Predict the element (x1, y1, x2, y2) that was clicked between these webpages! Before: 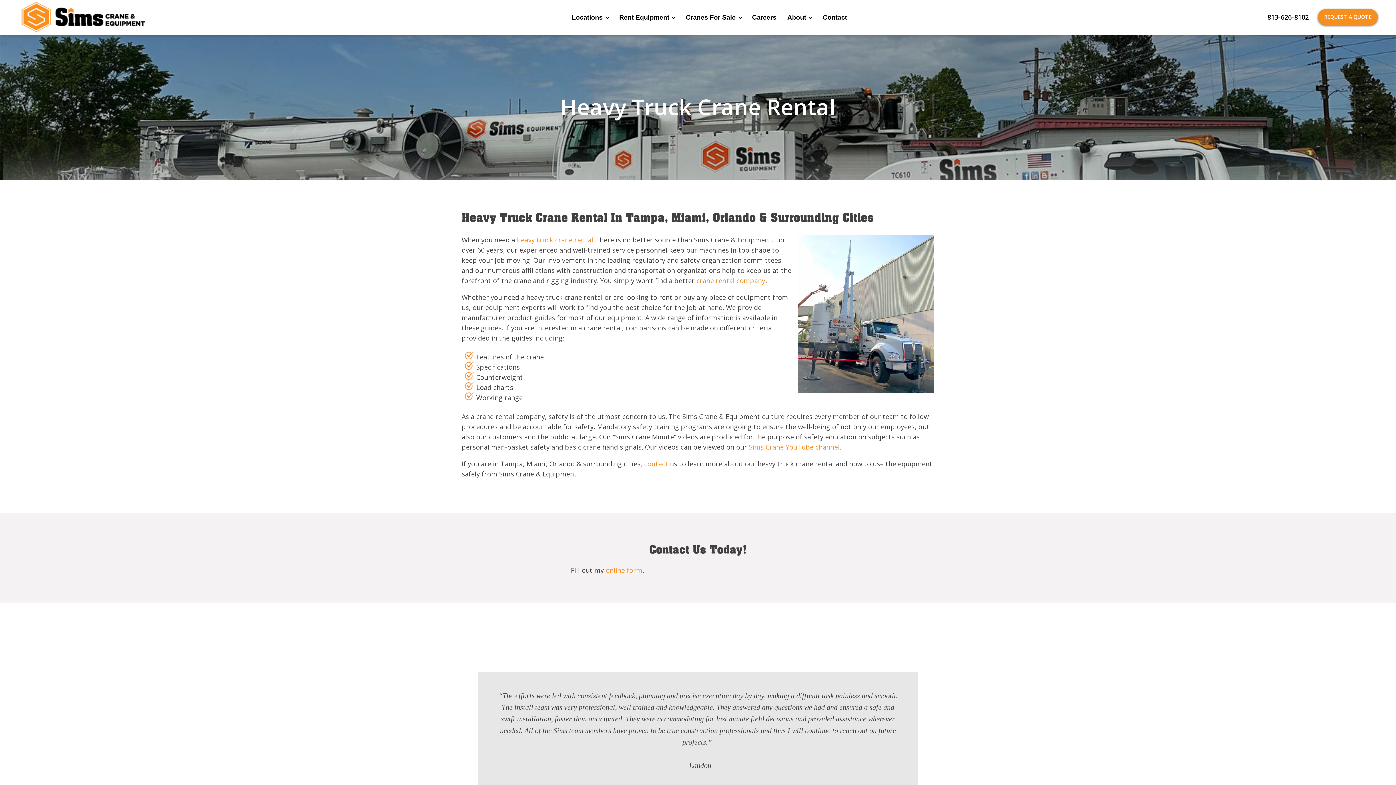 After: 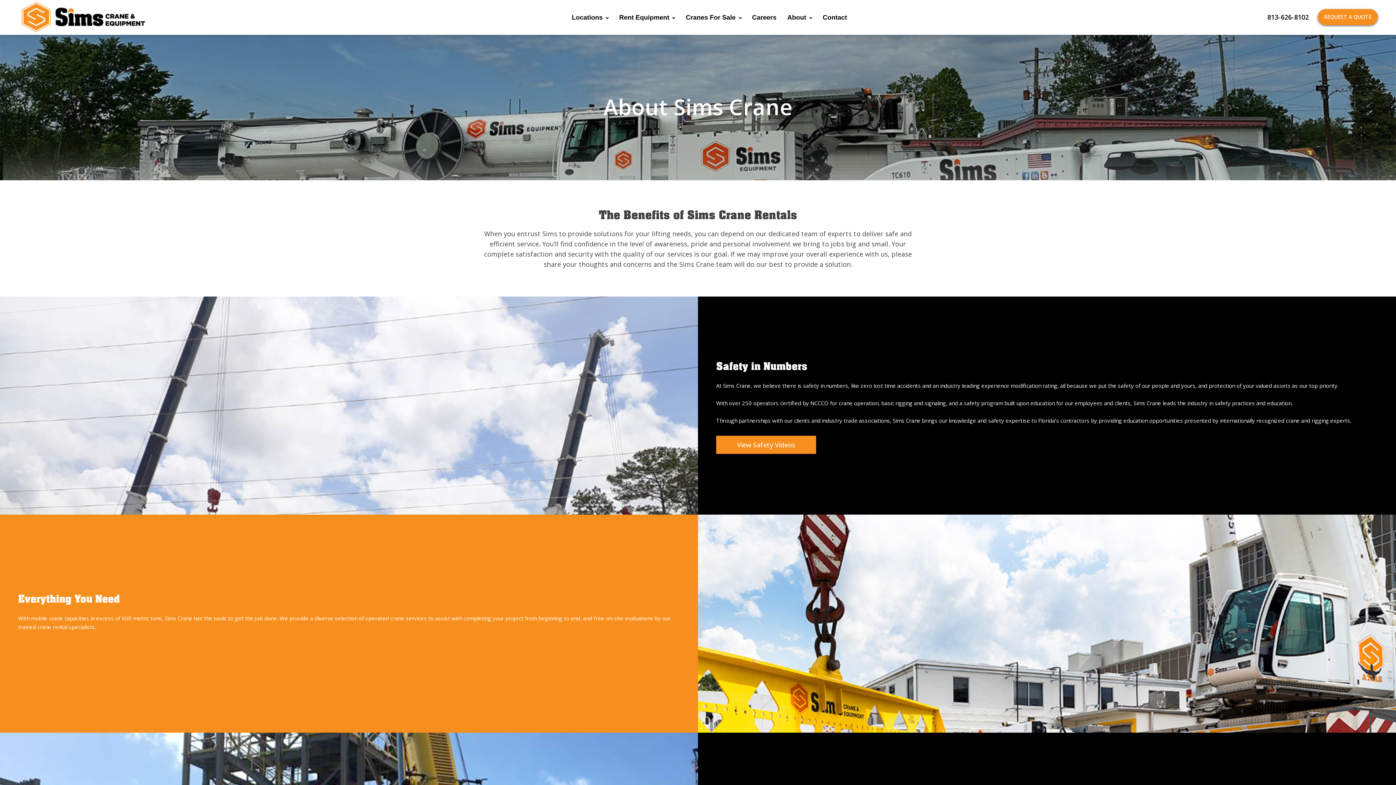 Action: label: About bbox: (783, 8, 815, 26)